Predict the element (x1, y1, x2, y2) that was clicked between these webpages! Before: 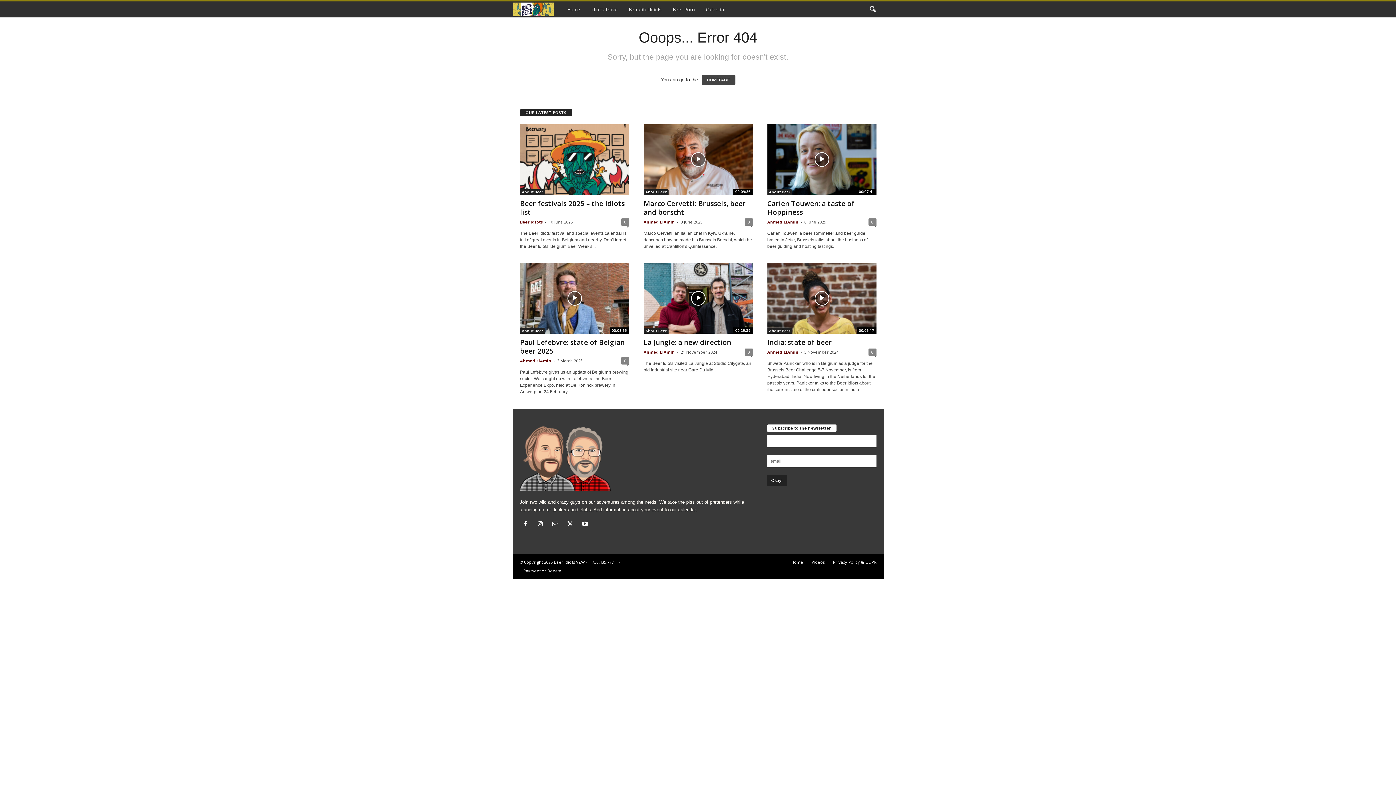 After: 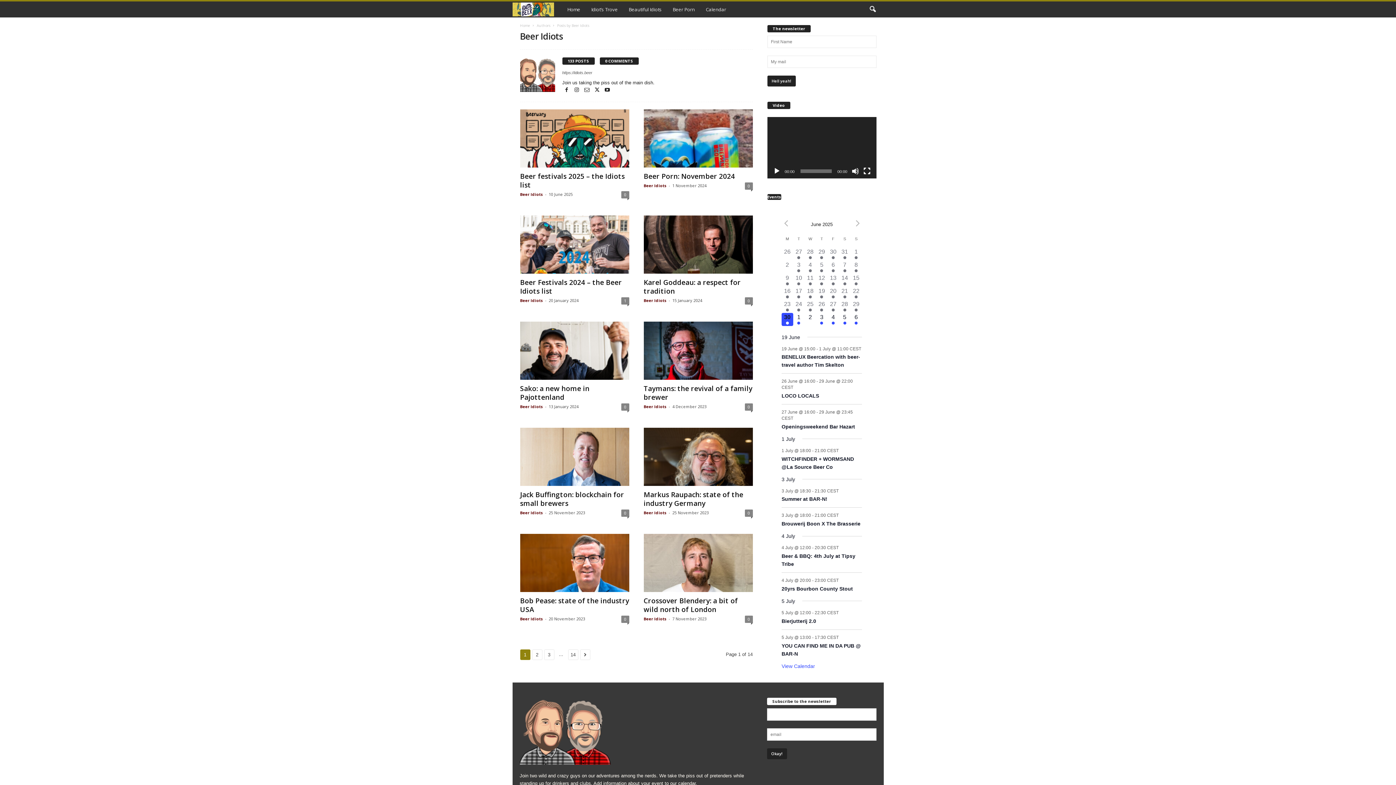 Action: bbox: (520, 219, 543, 224) label: Beer Idiots